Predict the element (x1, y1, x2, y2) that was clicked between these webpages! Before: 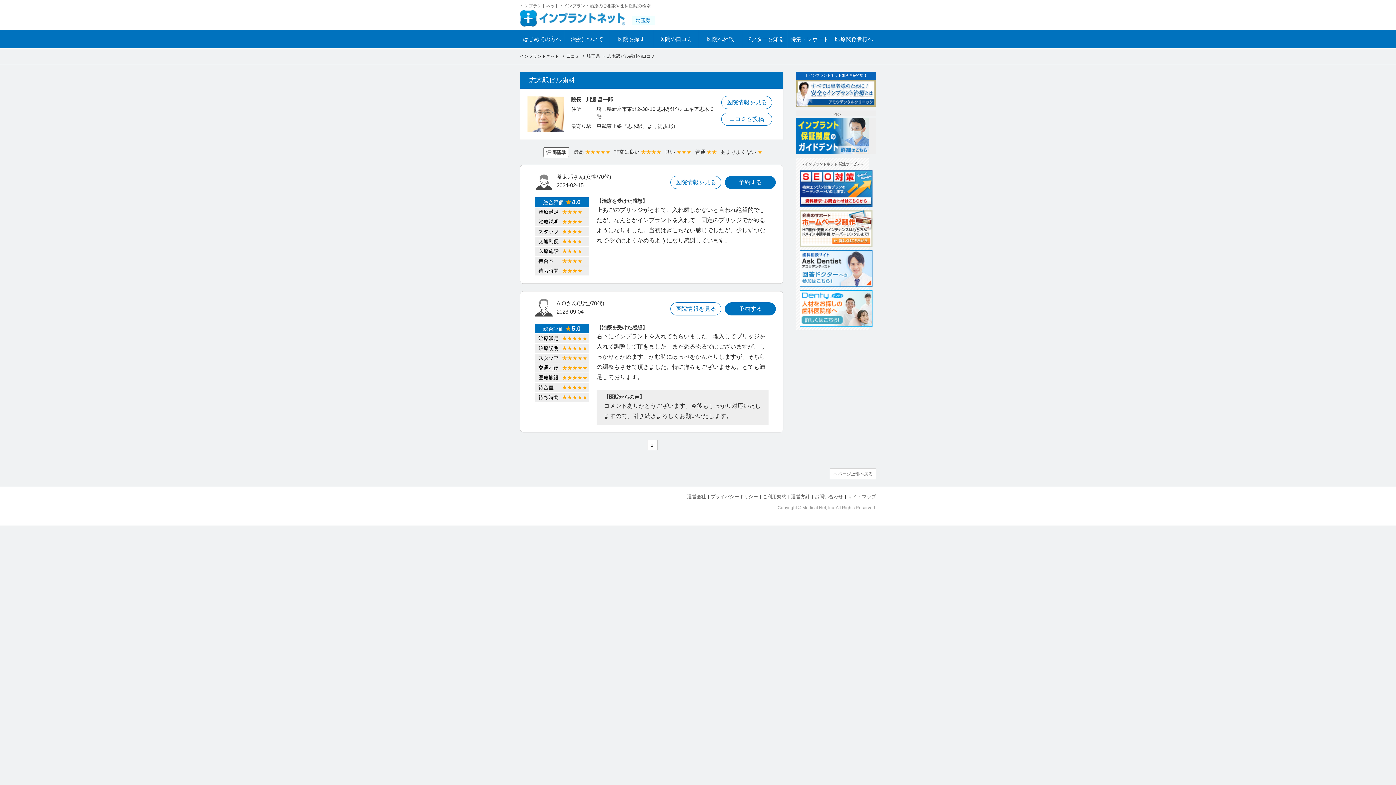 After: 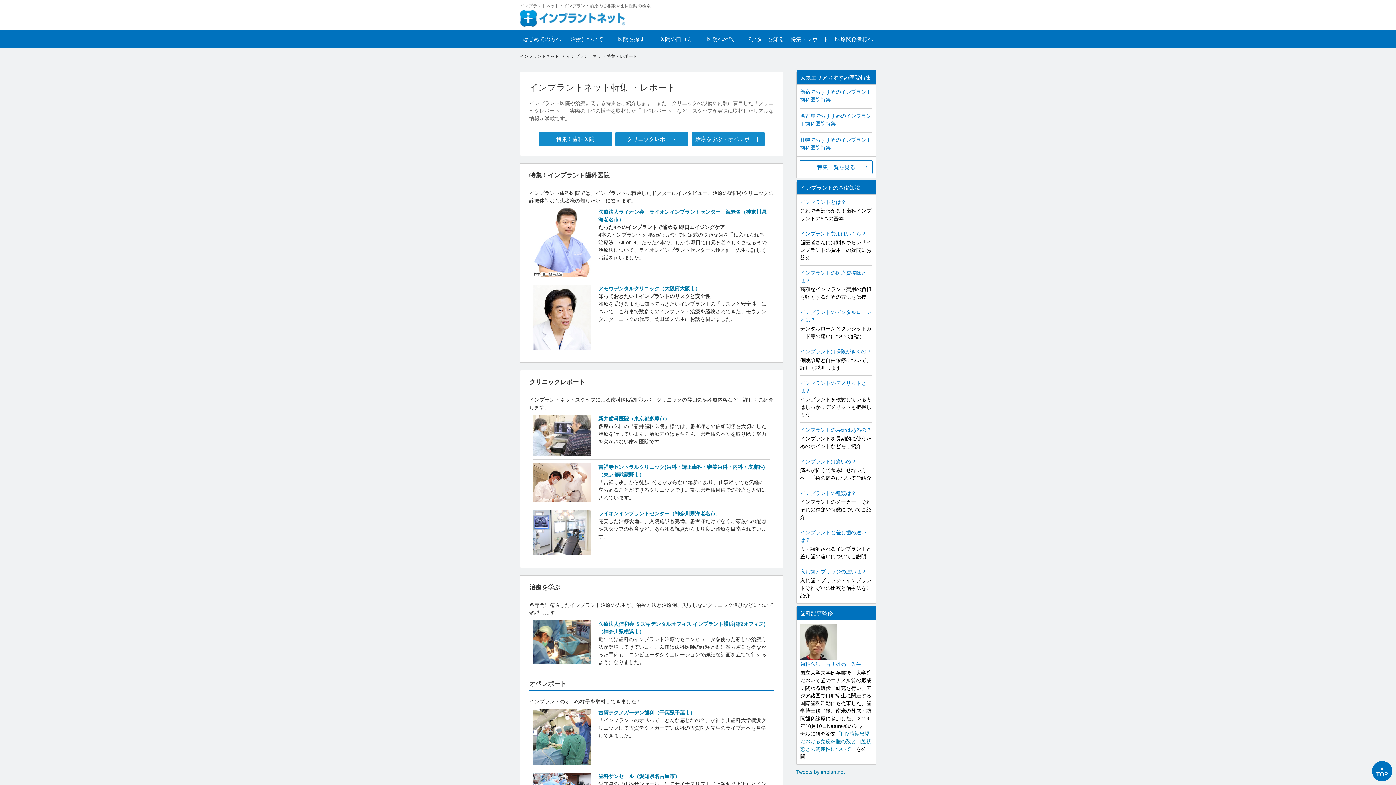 Action: bbox: (787, 30, 831, 48) label: 特集・レポート